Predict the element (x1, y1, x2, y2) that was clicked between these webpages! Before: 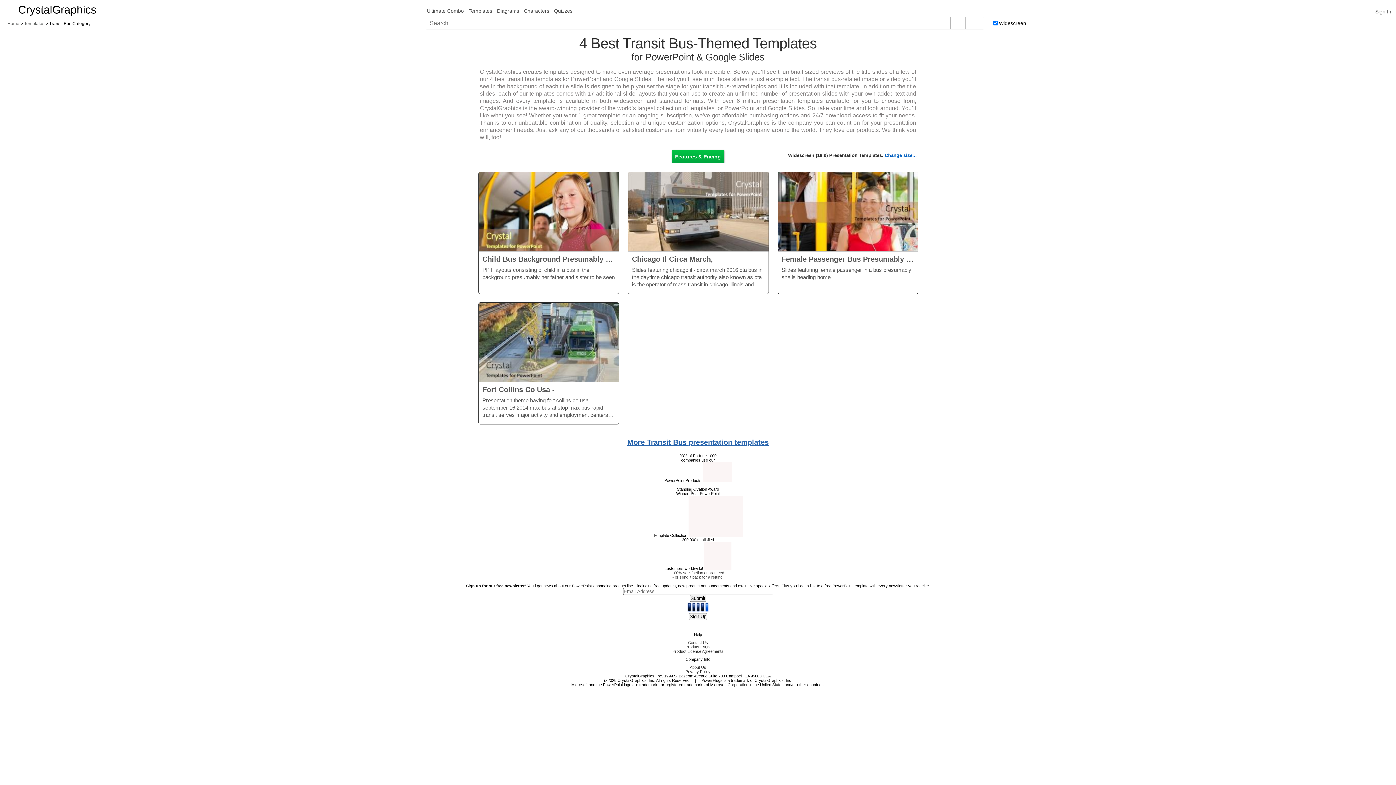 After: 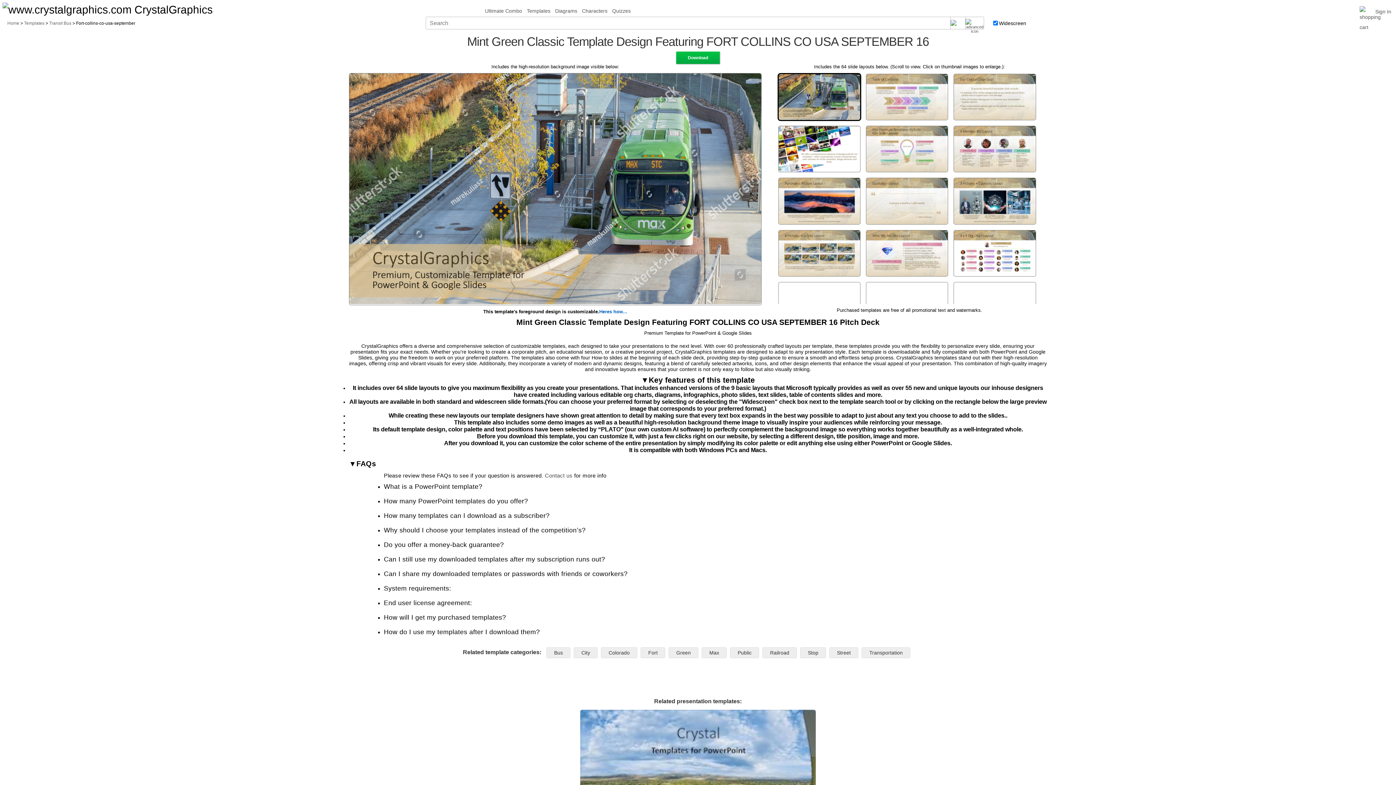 Action: bbox: (478, 303, 618, 382)